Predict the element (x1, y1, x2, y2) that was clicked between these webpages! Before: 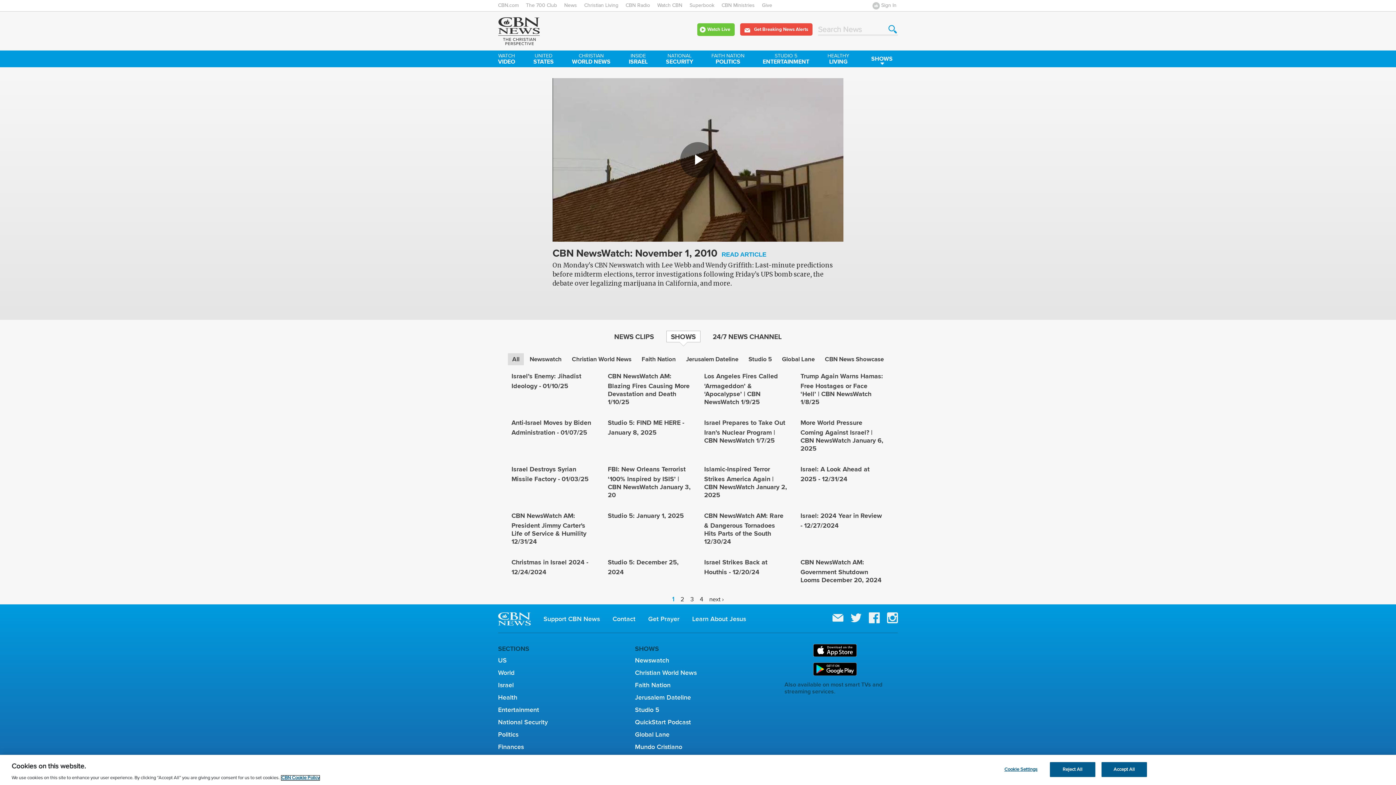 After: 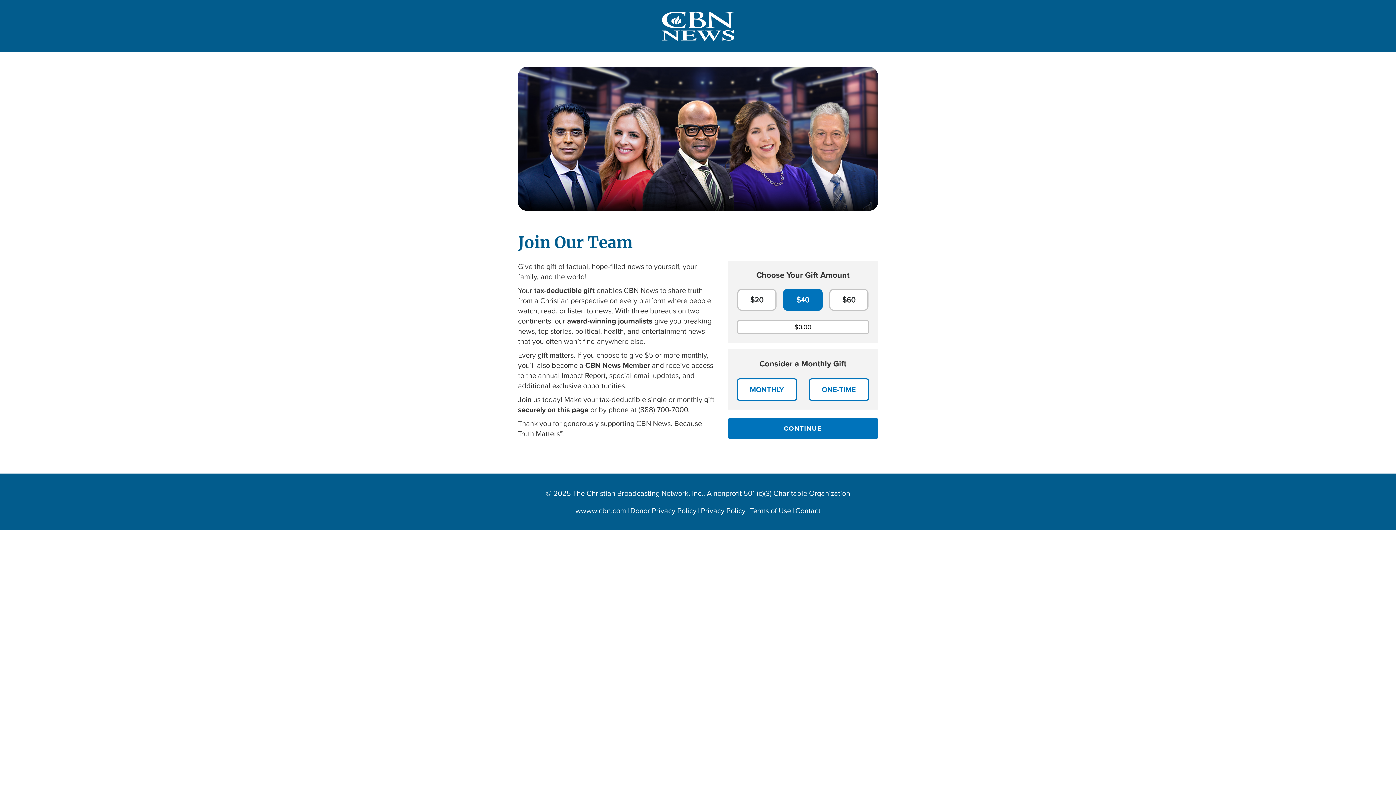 Action: label: Support CBN News bbox: (543, 615, 600, 622)